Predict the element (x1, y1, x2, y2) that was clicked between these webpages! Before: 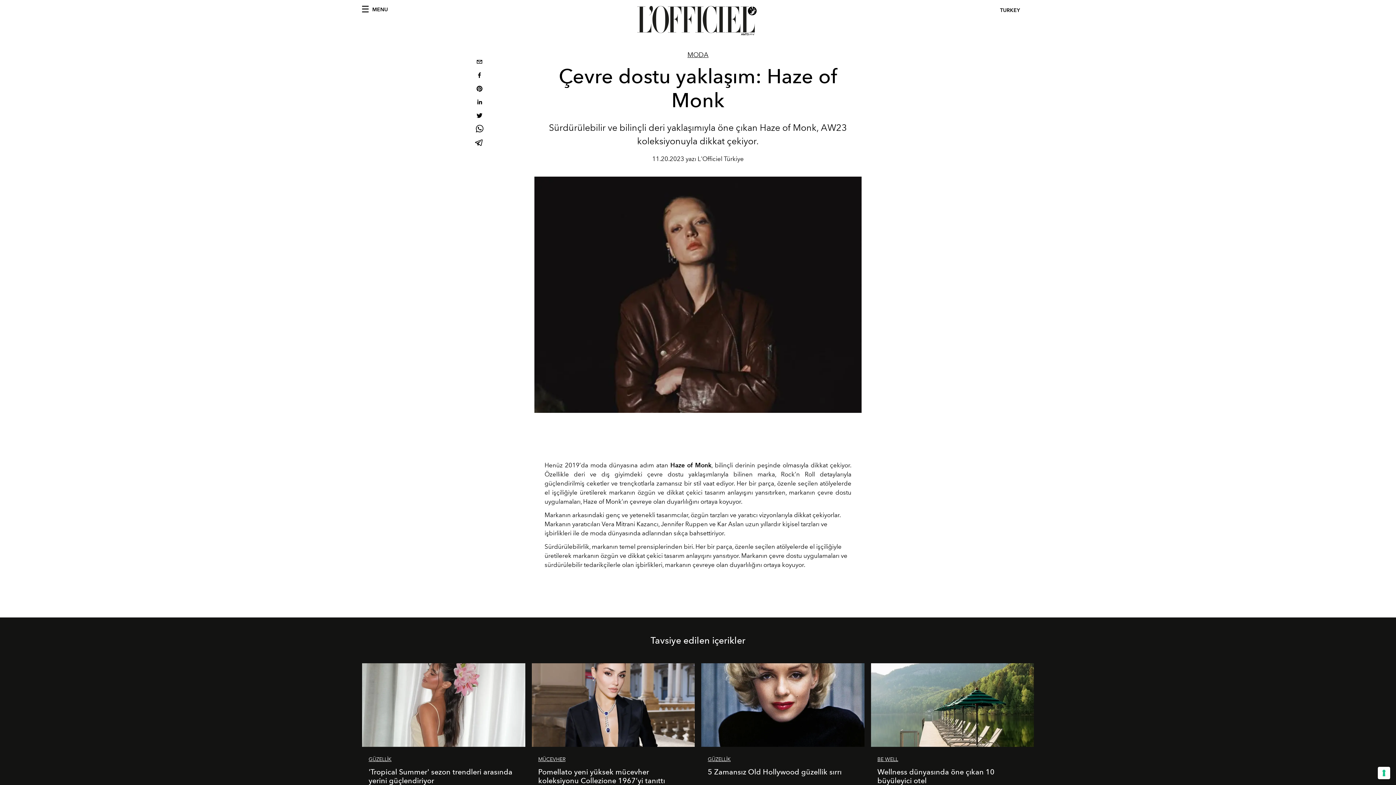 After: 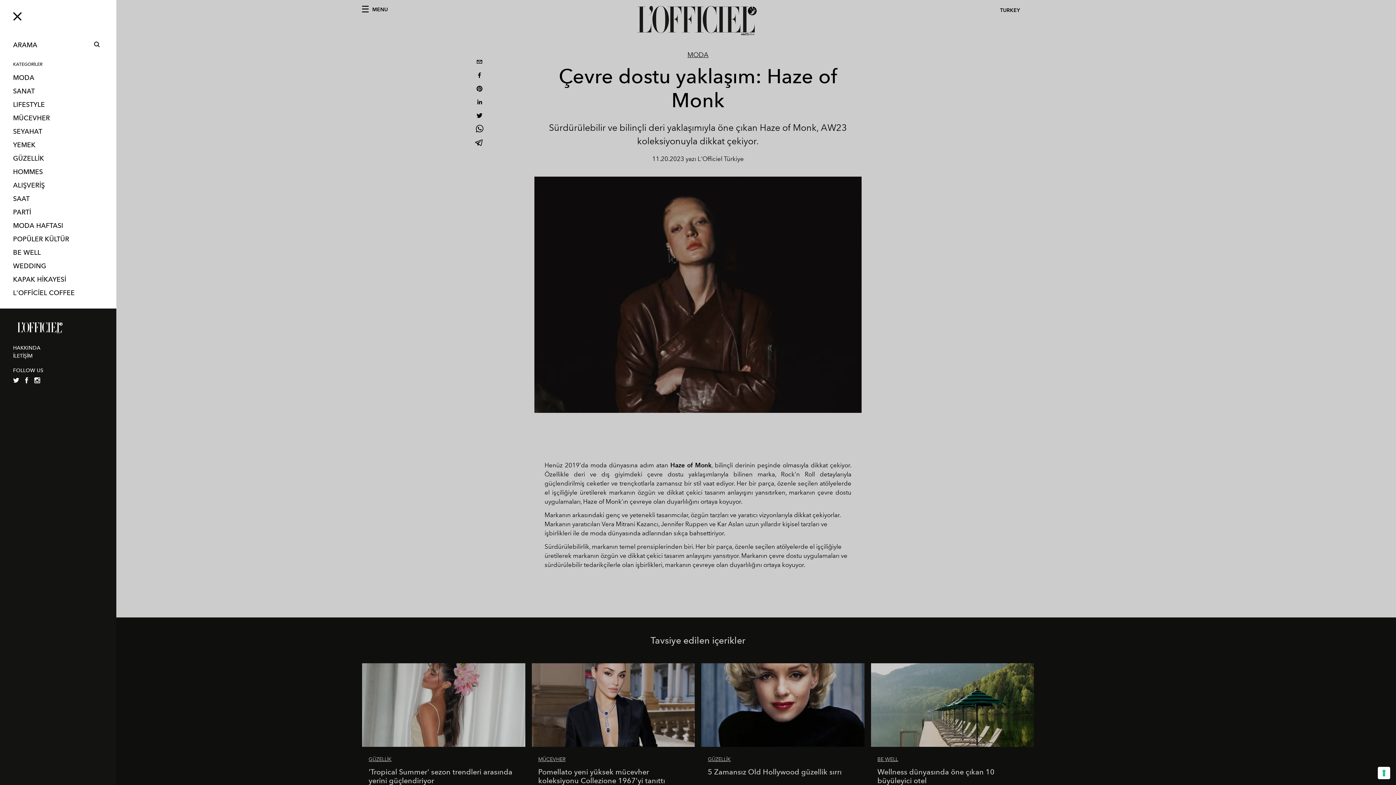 Action: label: MENU bbox: (362, 6, 388, 12)